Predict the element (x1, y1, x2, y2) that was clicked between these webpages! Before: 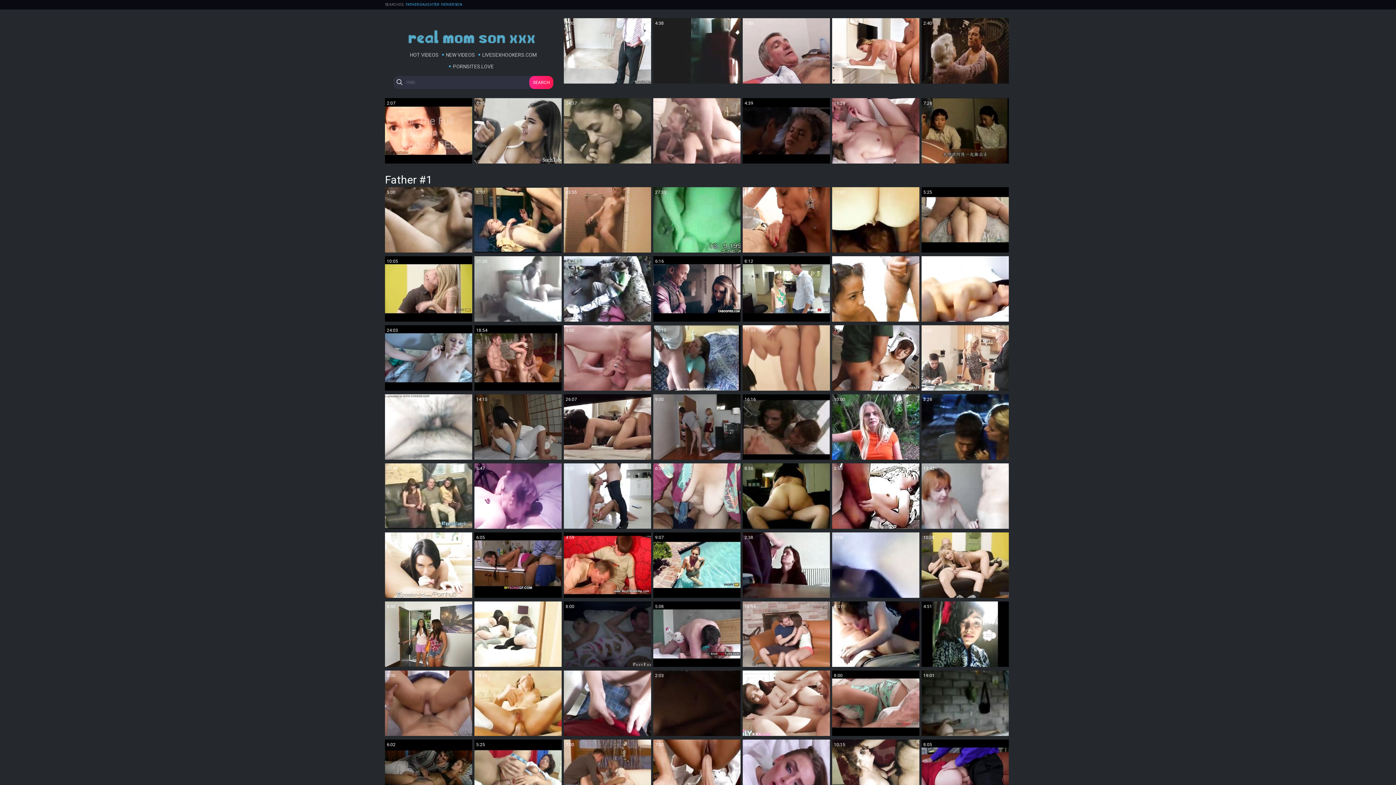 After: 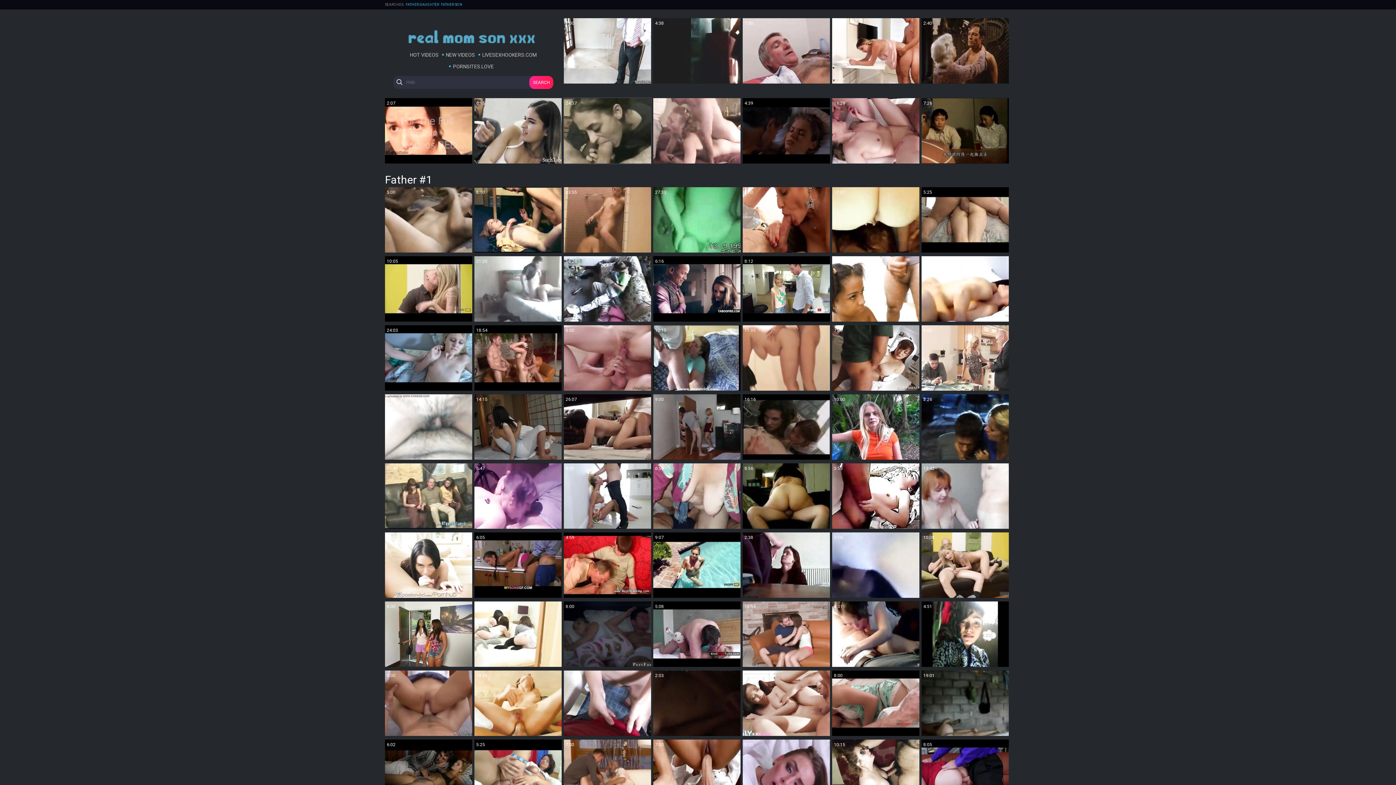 Action: label: 24:37 bbox: (564, 98, 651, 163)